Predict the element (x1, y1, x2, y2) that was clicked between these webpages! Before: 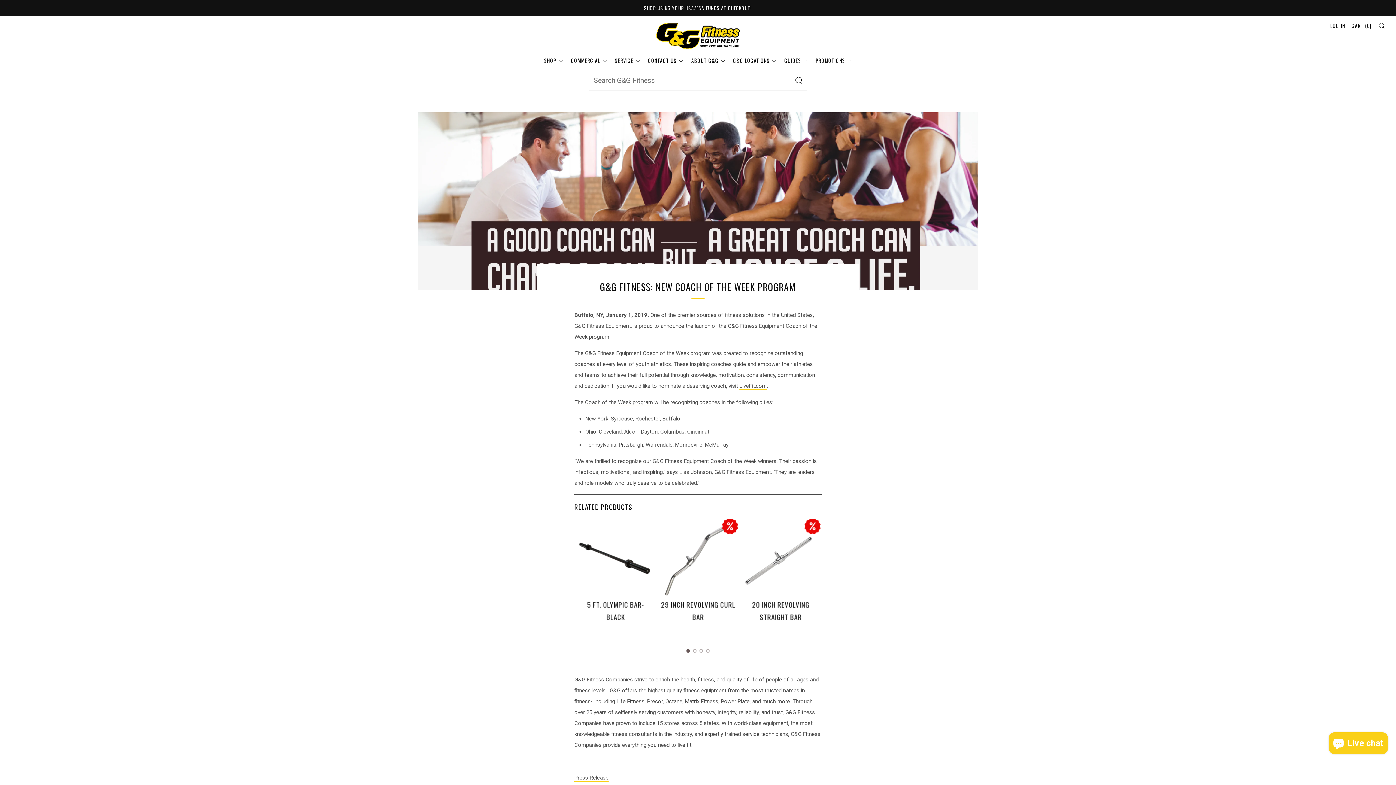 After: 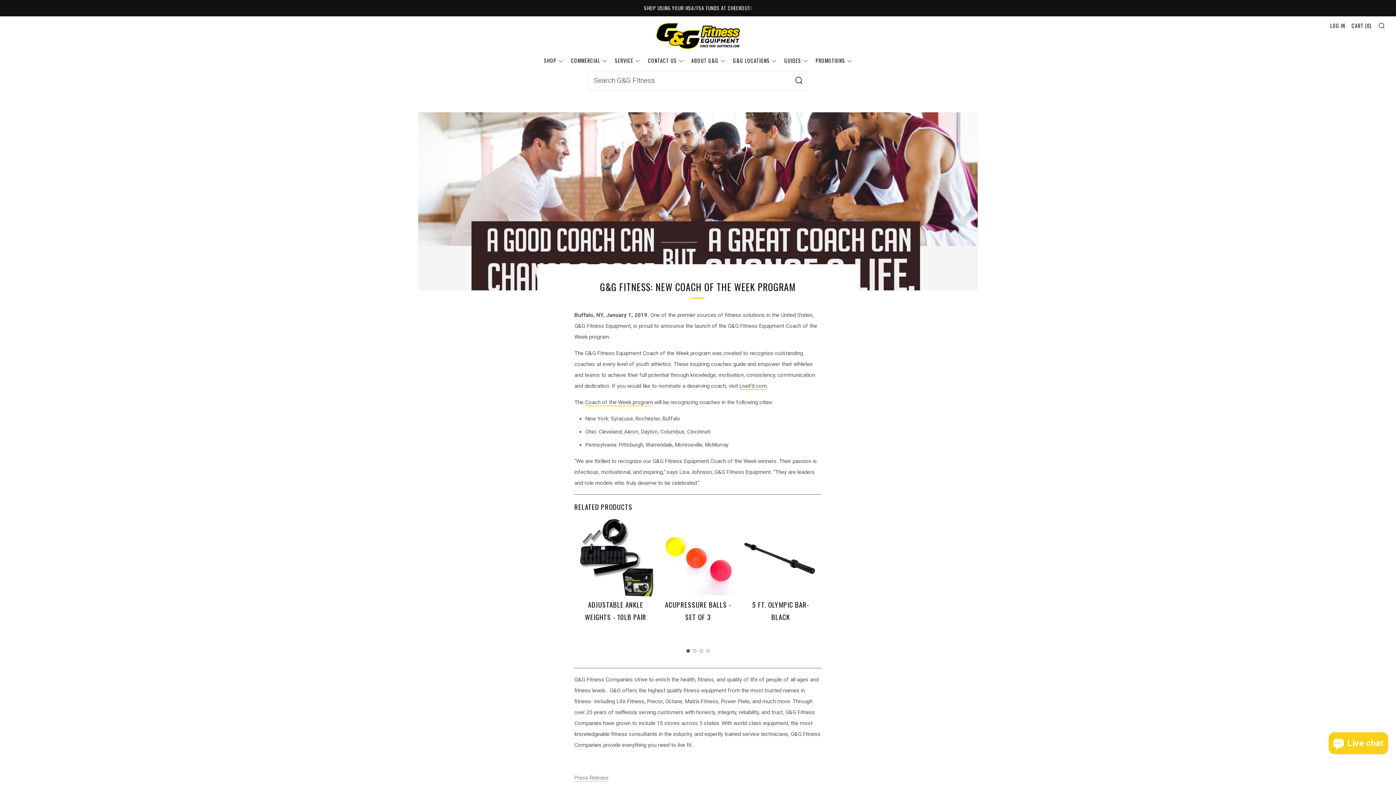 Action: bbox: (574, 774, 608, 782) label: Press Release